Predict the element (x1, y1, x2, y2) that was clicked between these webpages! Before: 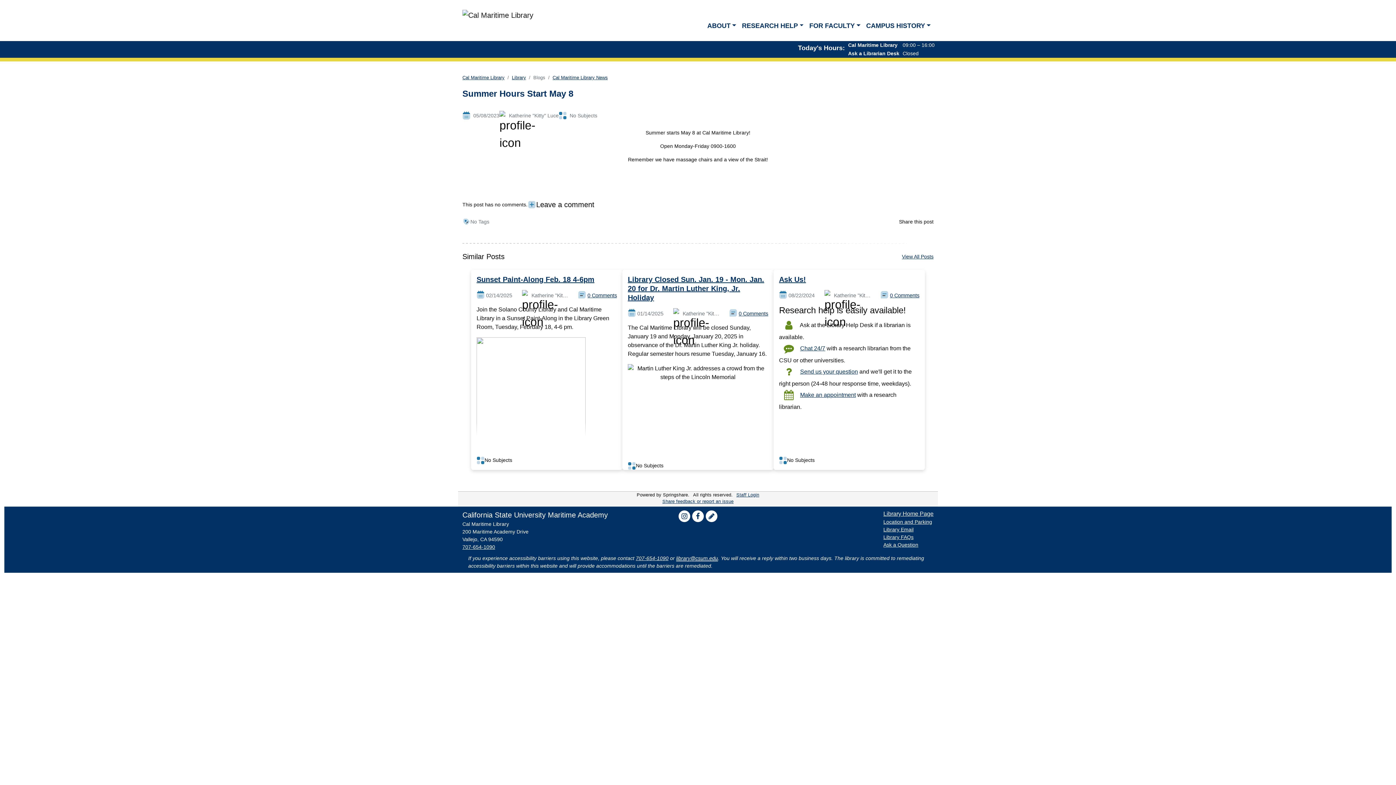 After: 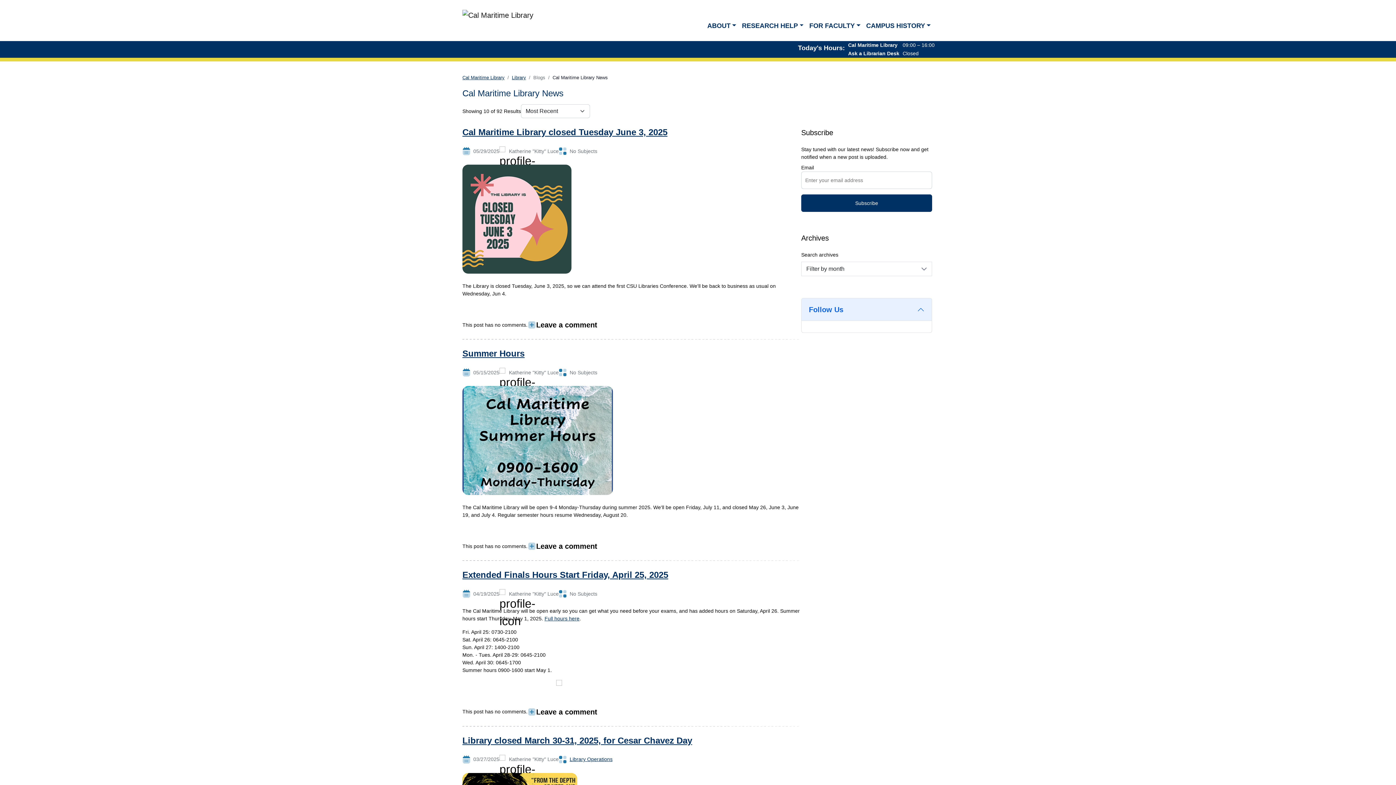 Action: bbox: (704, 509, 718, 554) label: Link to the Cal Maritime Library blog